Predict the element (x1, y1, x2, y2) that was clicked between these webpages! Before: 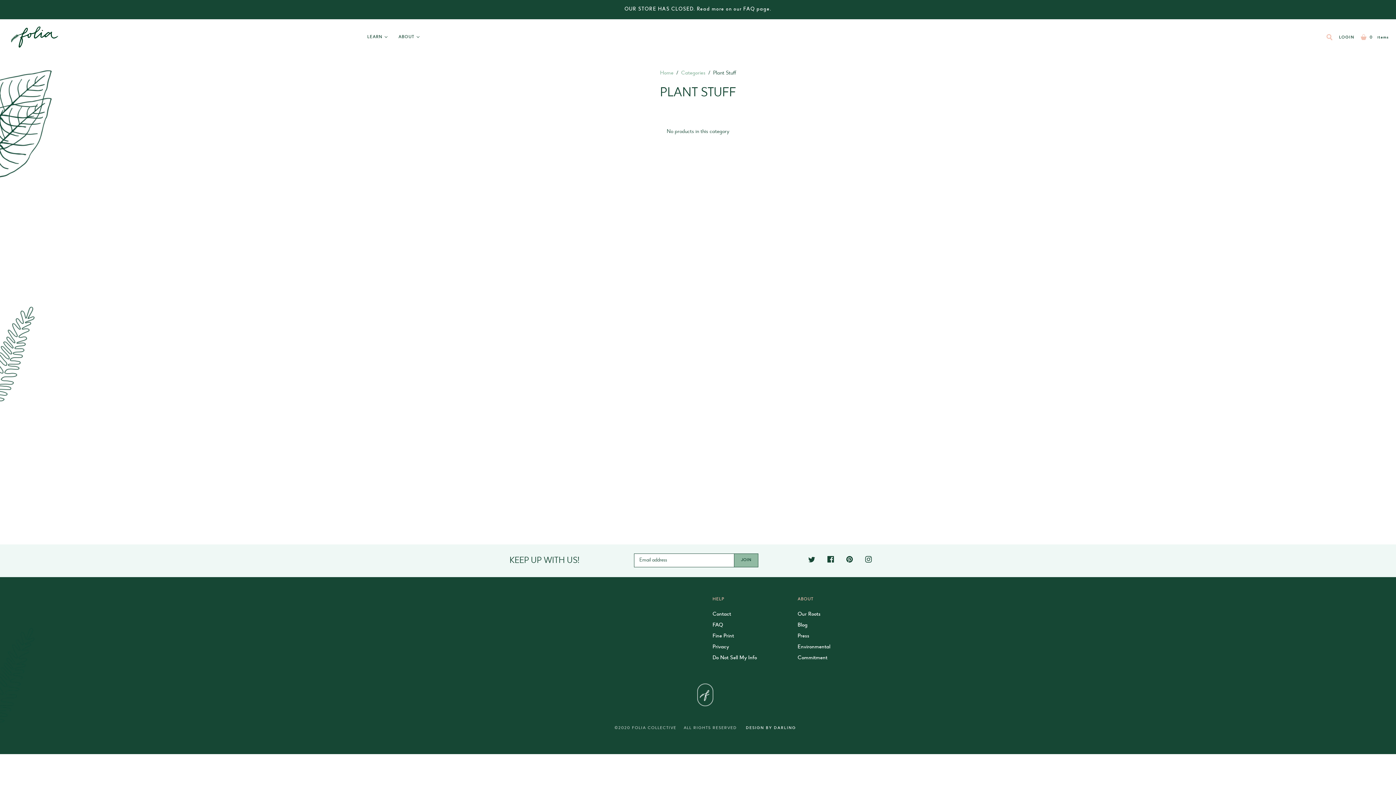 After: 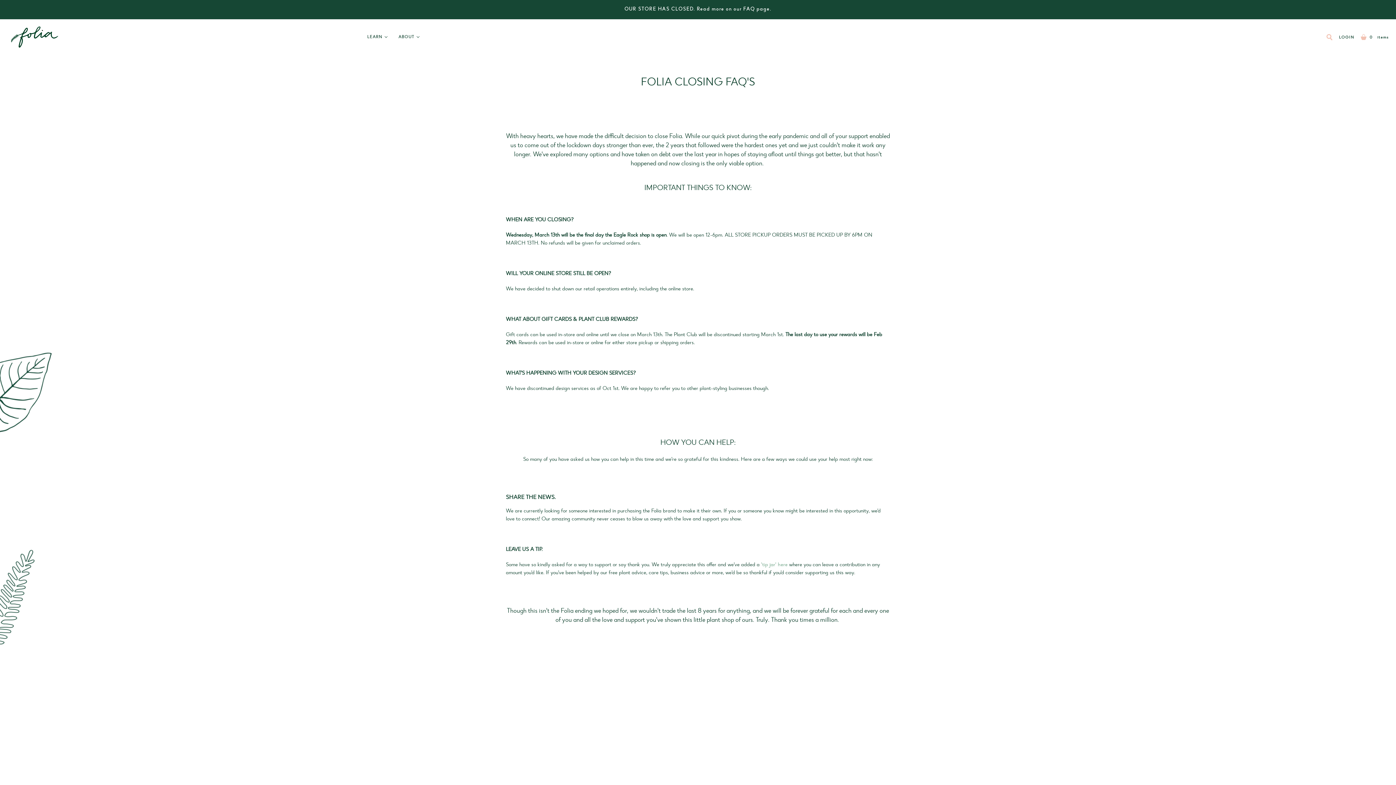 Action: bbox: (712, 622, 723, 628) label: FAQ